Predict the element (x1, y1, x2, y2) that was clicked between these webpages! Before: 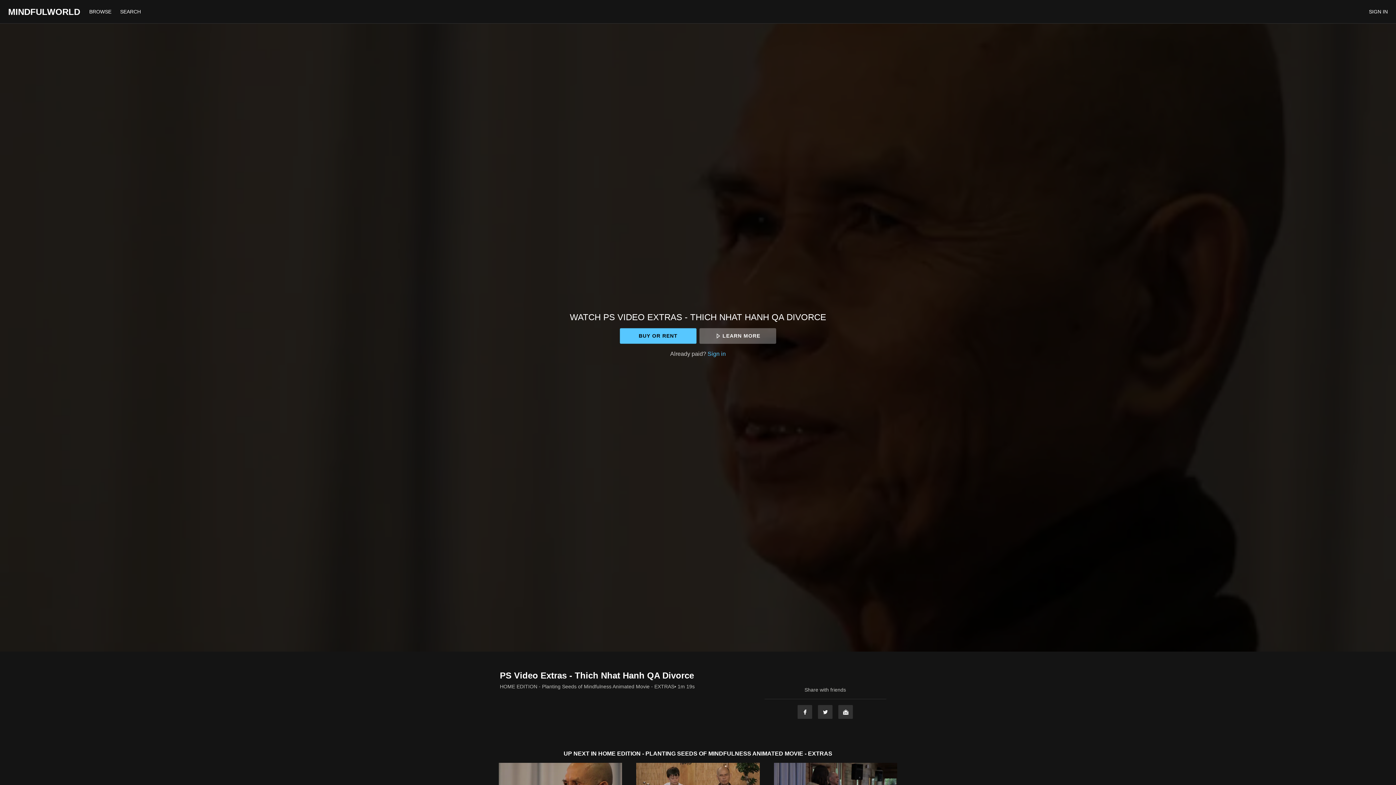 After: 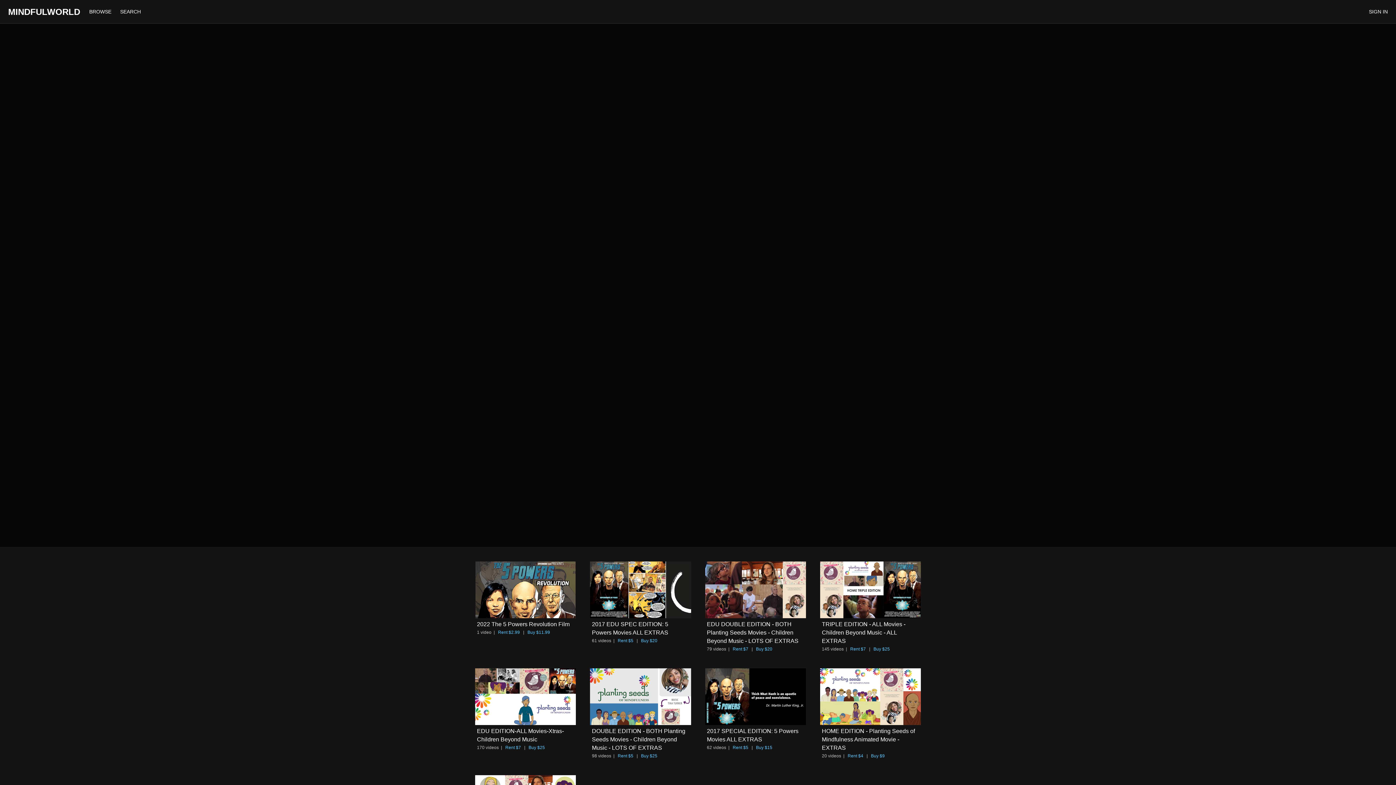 Action: label: BROWSE  bbox: (85, 8, 116, 14)